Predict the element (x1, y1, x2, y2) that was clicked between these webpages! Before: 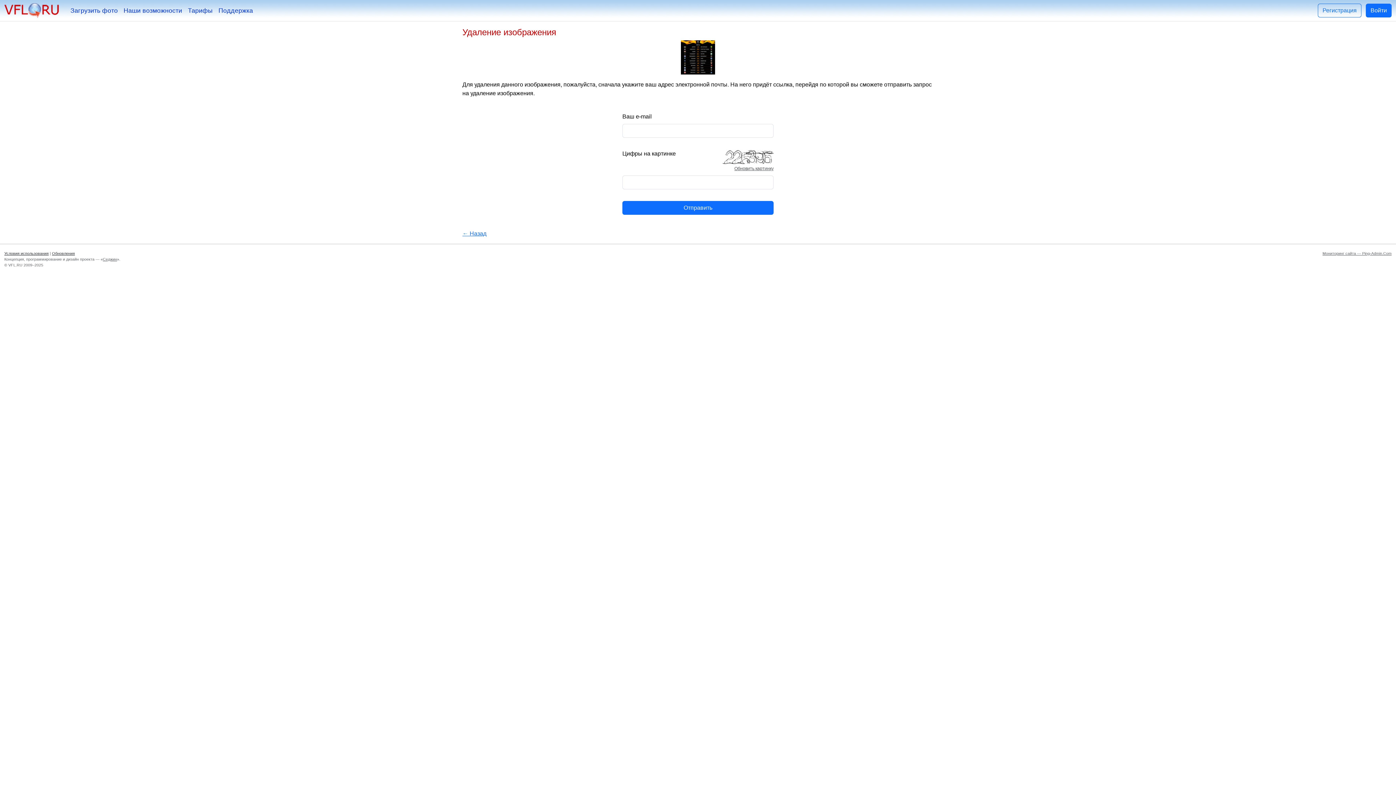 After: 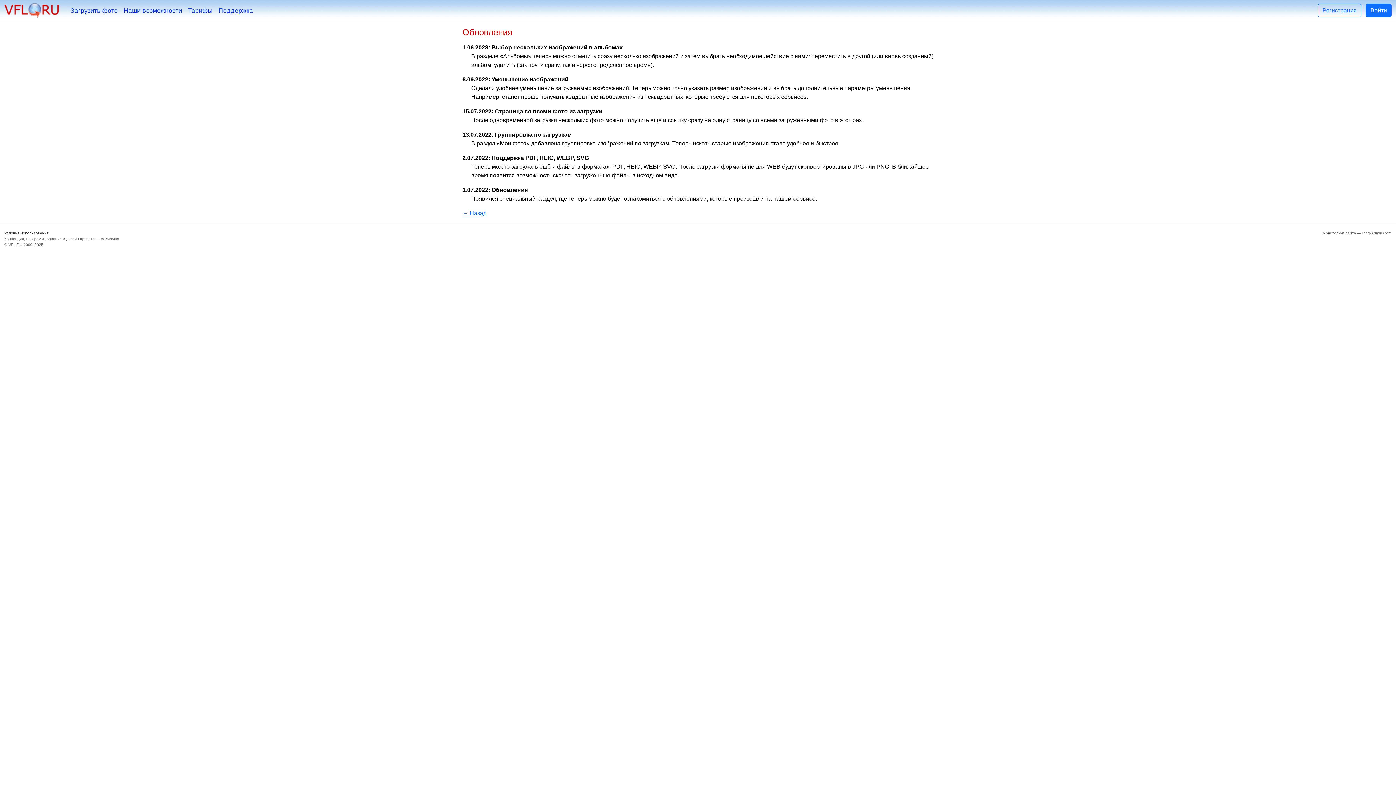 Action: label: Обновления bbox: (52, 251, 74, 255)